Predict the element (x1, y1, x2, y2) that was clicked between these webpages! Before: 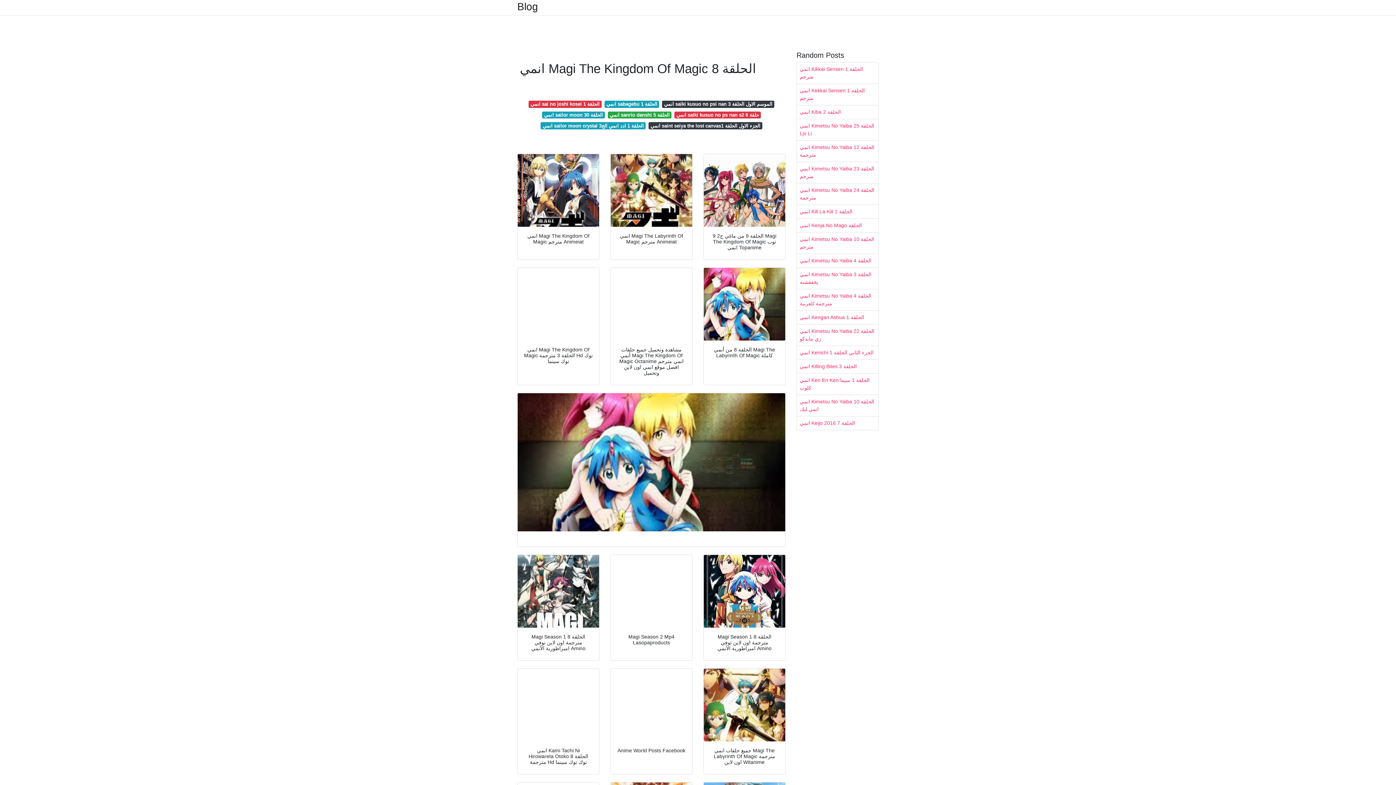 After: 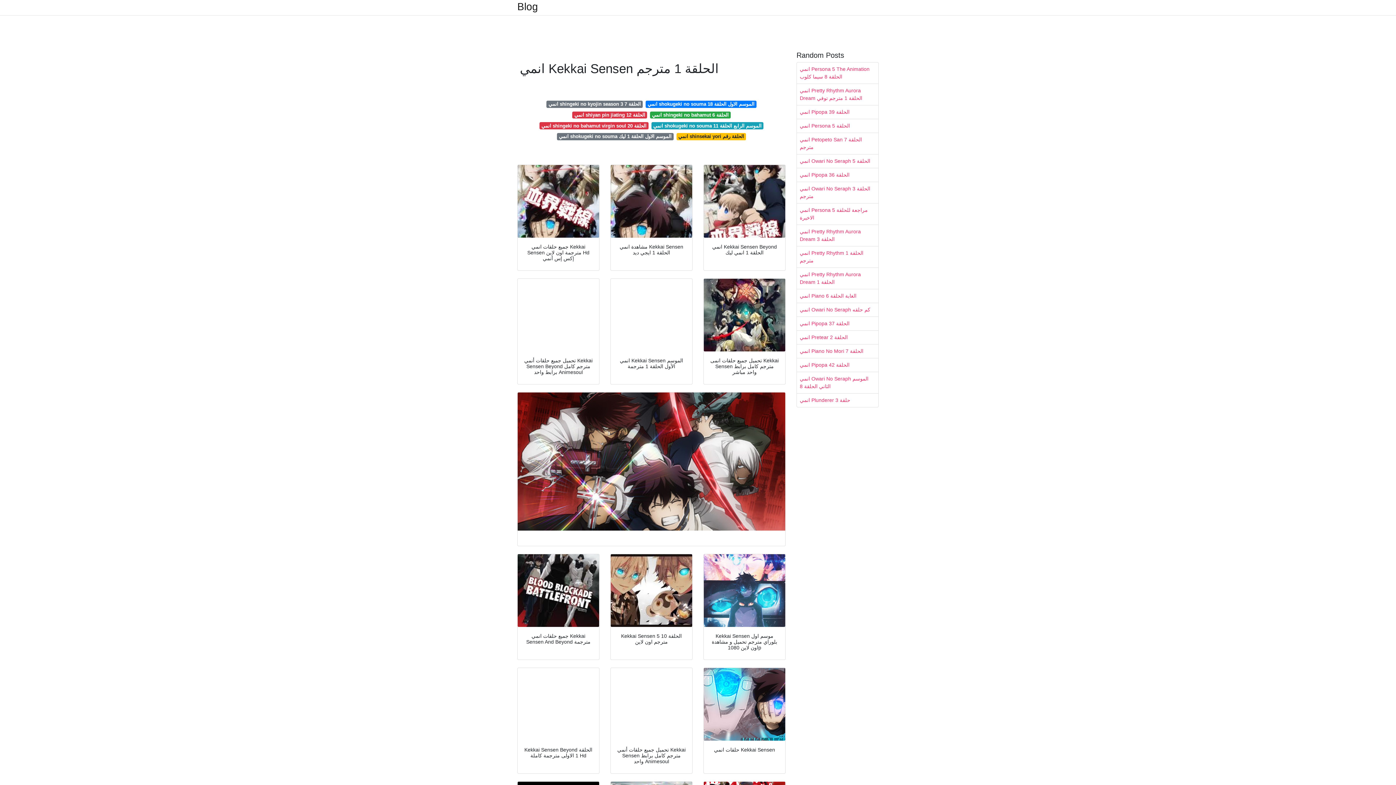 Action: bbox: (797, 84, 878, 105) label: انمي Kekkai Sensen الحلقة 1 مترجم